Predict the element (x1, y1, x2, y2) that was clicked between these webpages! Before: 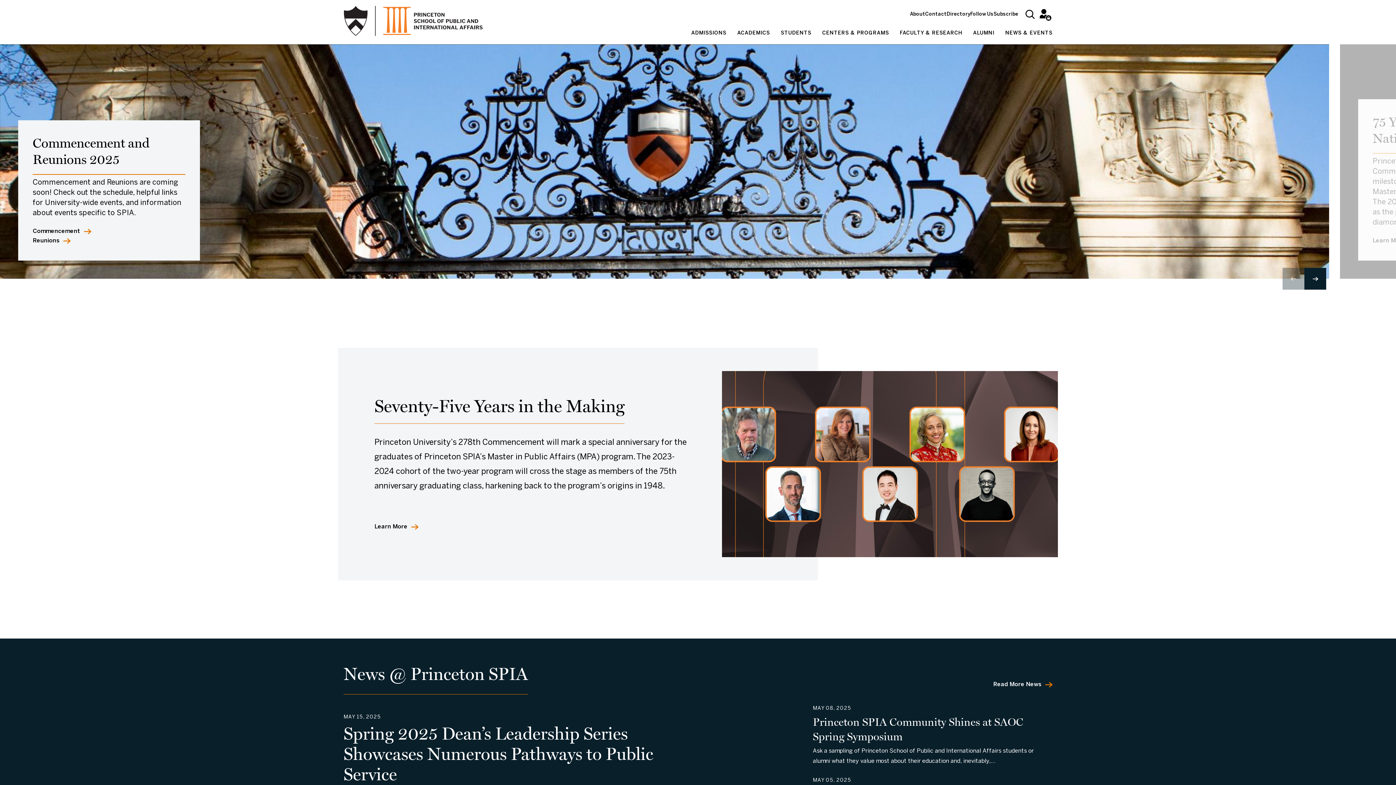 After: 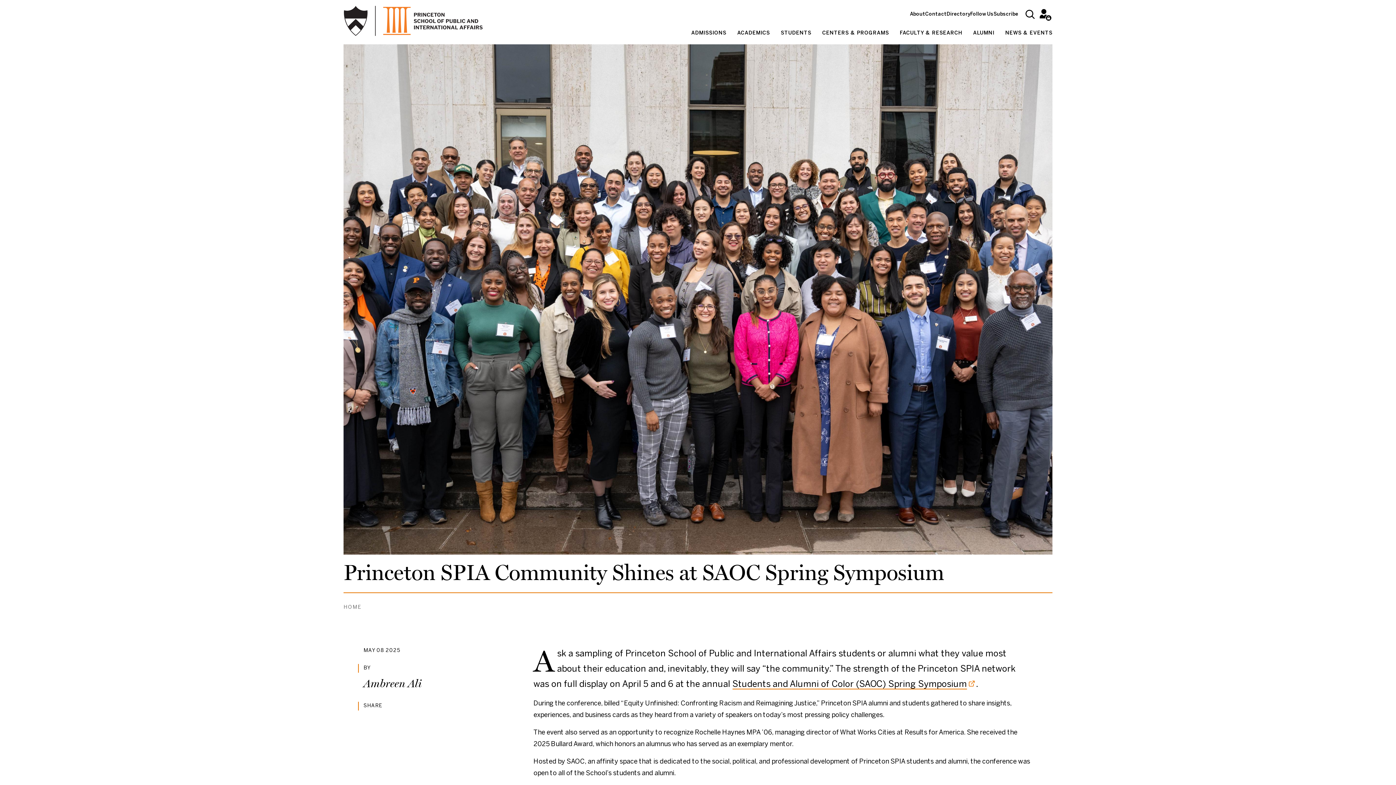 Action: bbox: (721, 706, 1052, 766) label: MAY 08, 2025
Princeton SPIA Community Shines at SAOC Spring Symposium
Ask a sampling of Princeton School of Public and International Affairs students or alumni what they value most about their education and, inevitably,…